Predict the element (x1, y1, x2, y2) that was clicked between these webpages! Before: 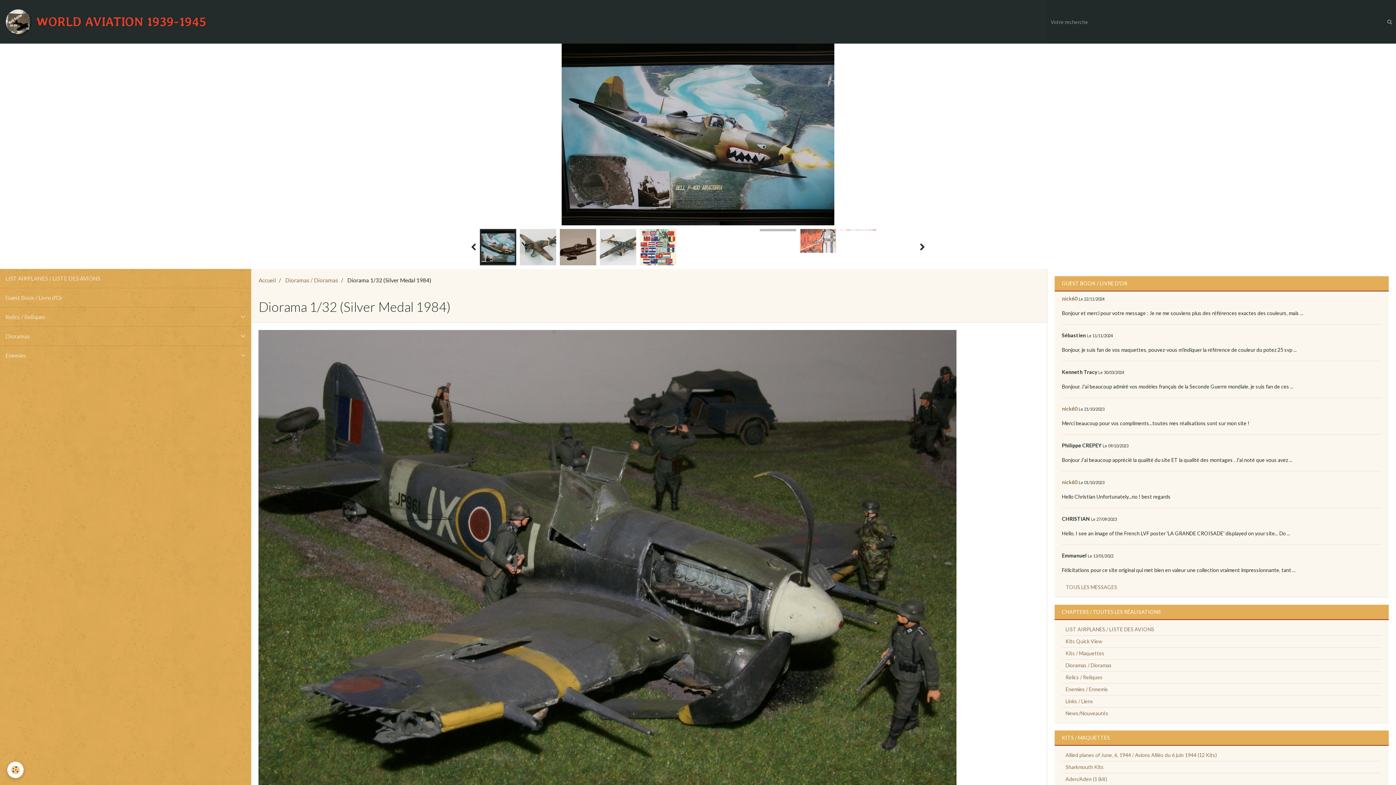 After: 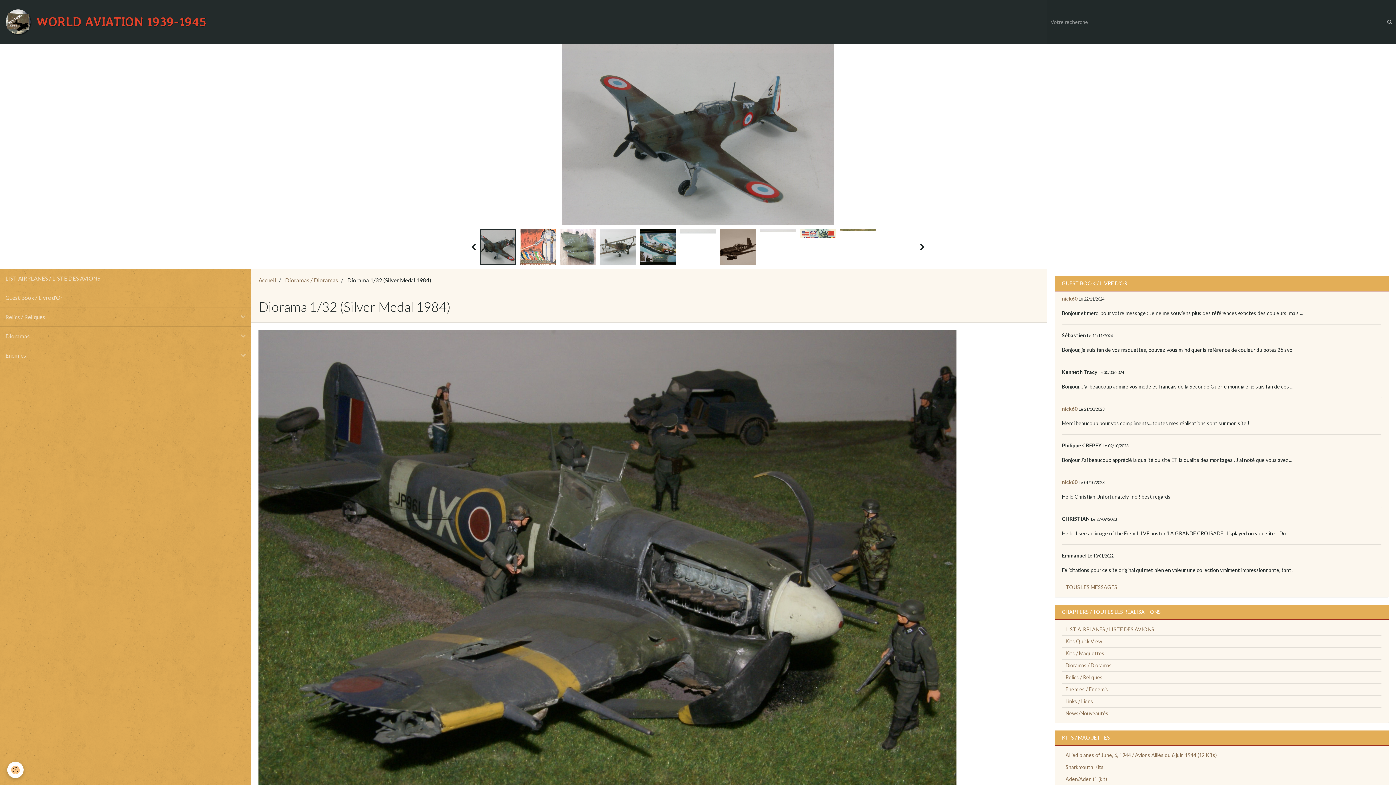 Action: bbox: (1383, 0, 1396, 43)